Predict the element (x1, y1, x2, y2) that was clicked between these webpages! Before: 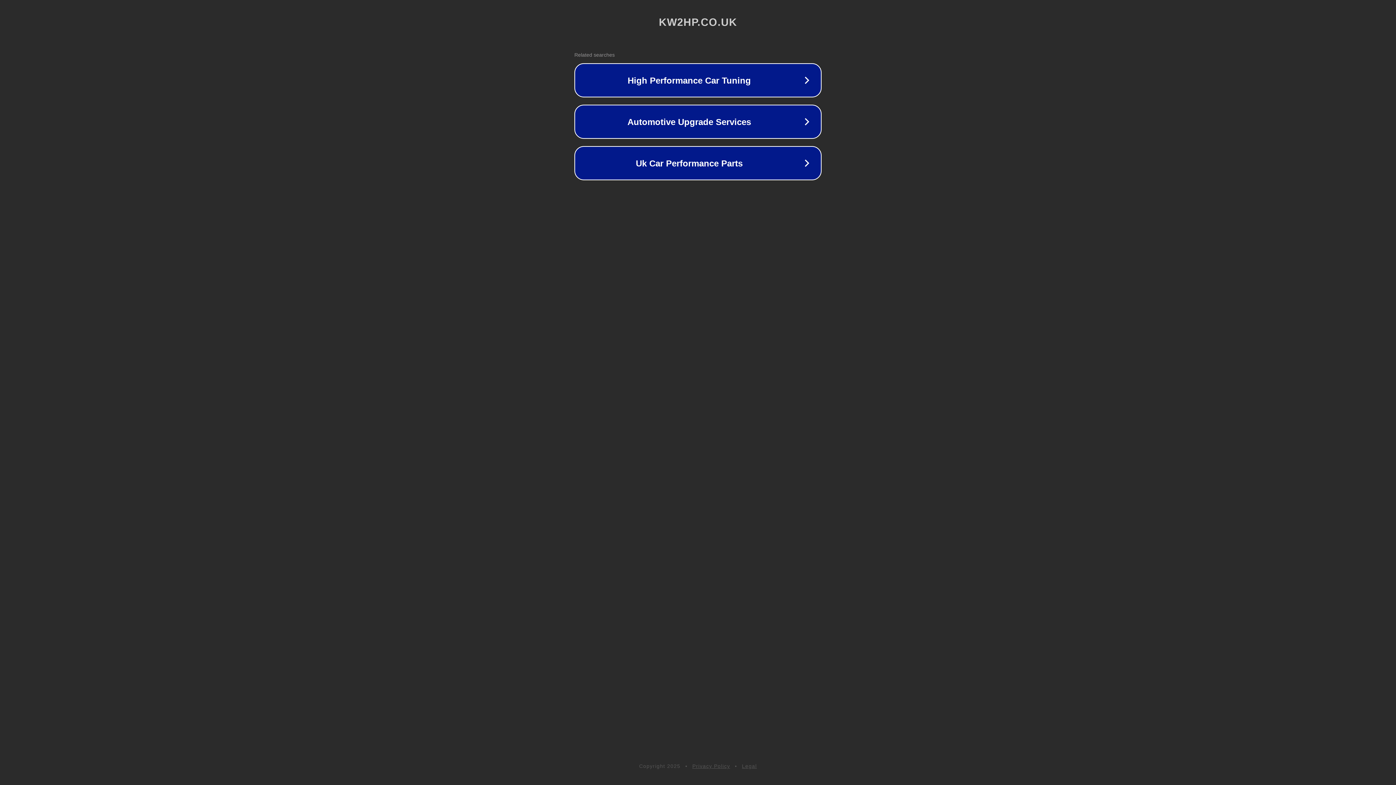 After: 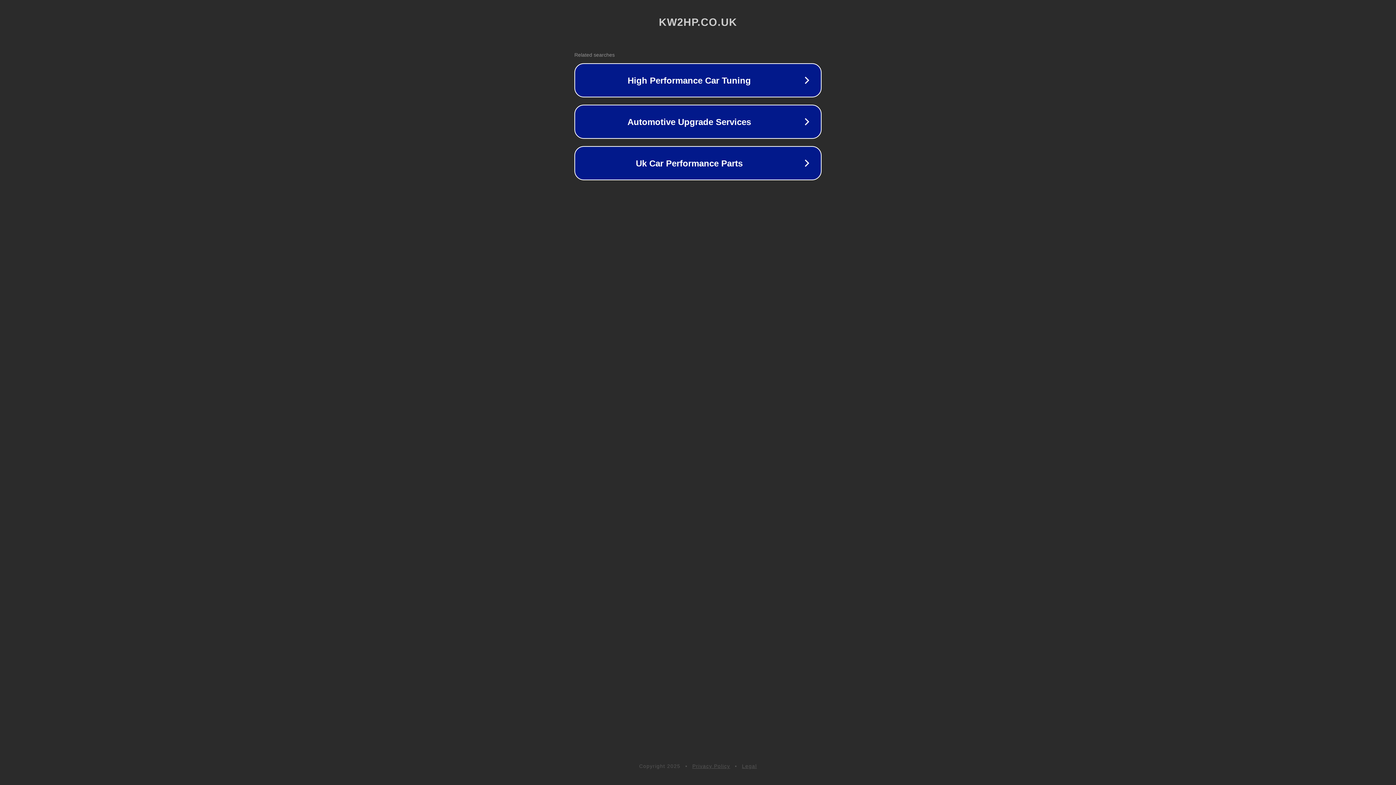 Action: label: Legal bbox: (742, 763, 757, 769)